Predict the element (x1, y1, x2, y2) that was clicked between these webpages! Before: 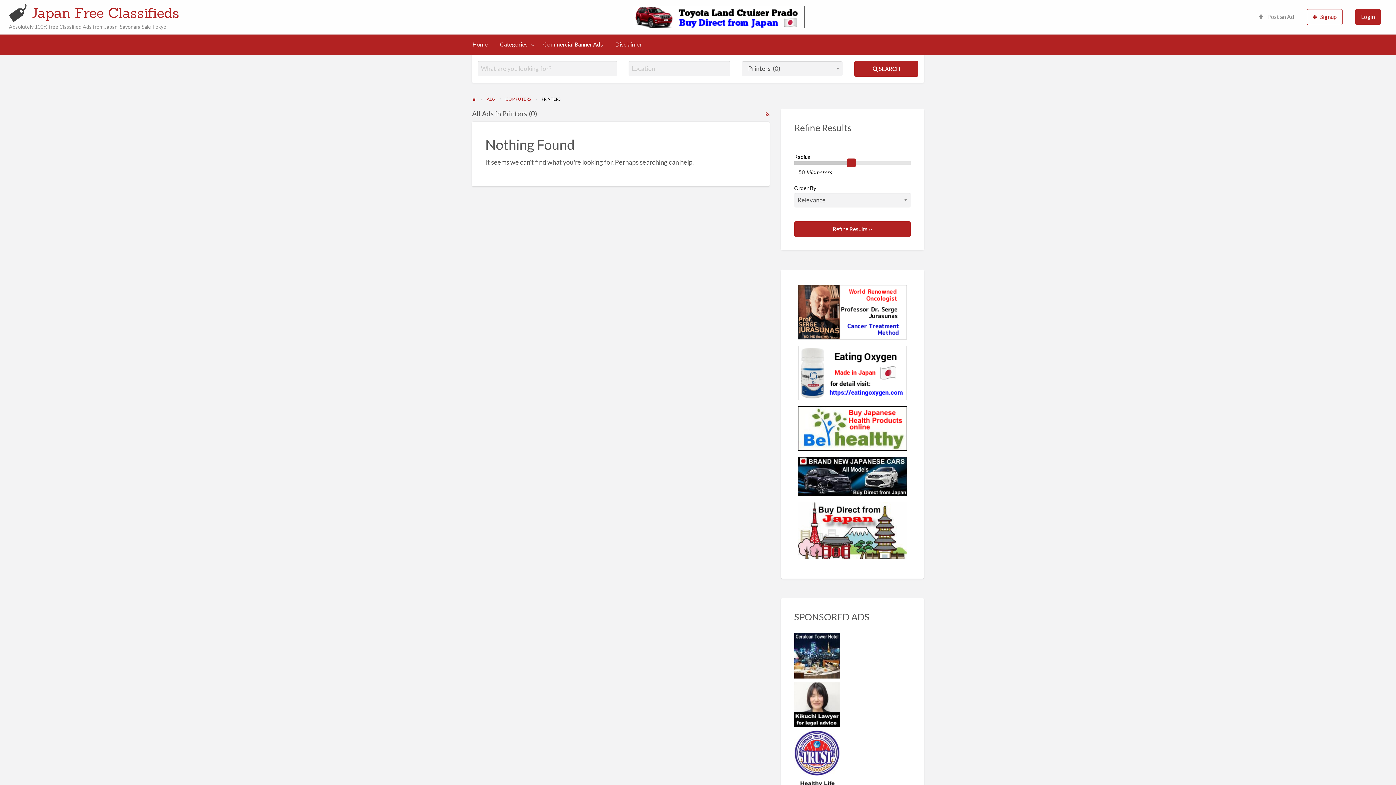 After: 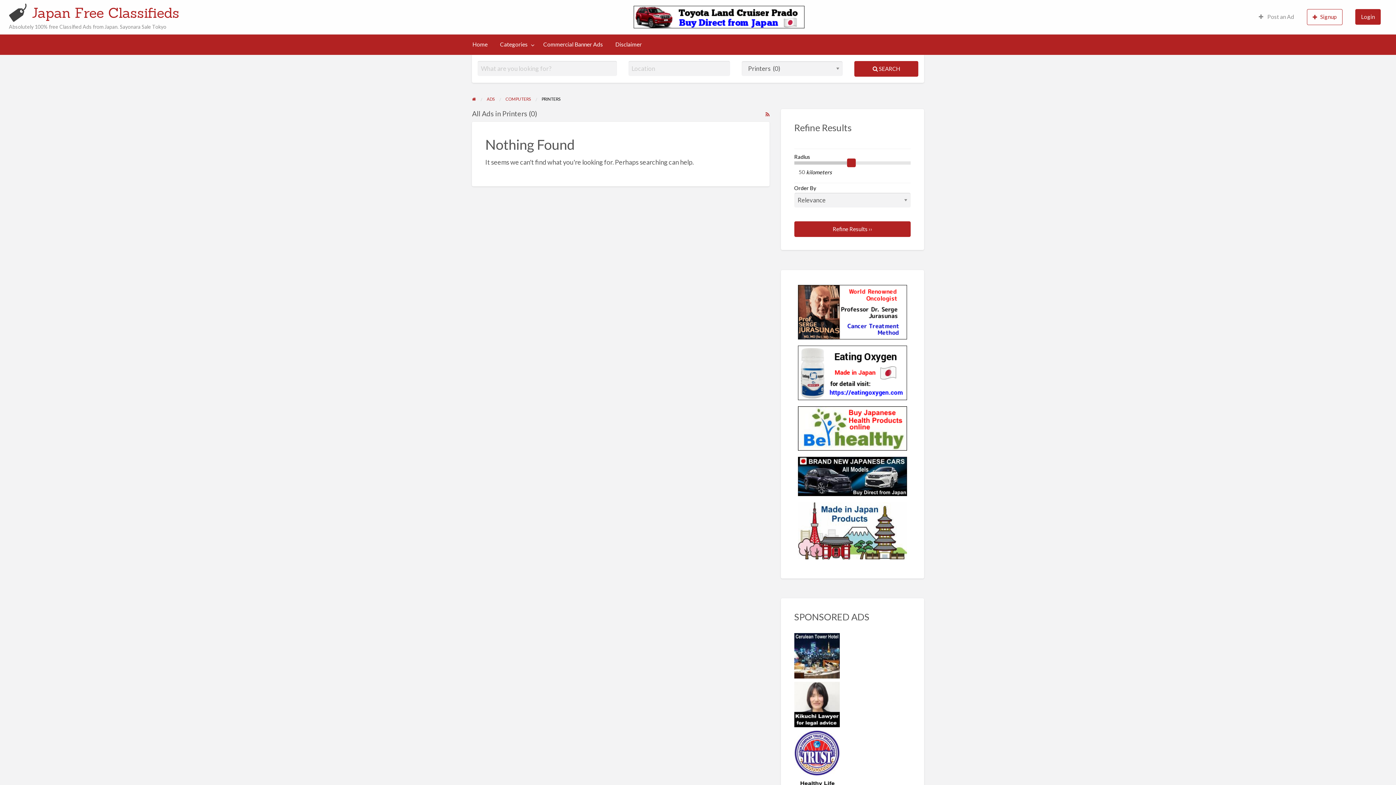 Action: bbox: (794, 345, 911, 400)